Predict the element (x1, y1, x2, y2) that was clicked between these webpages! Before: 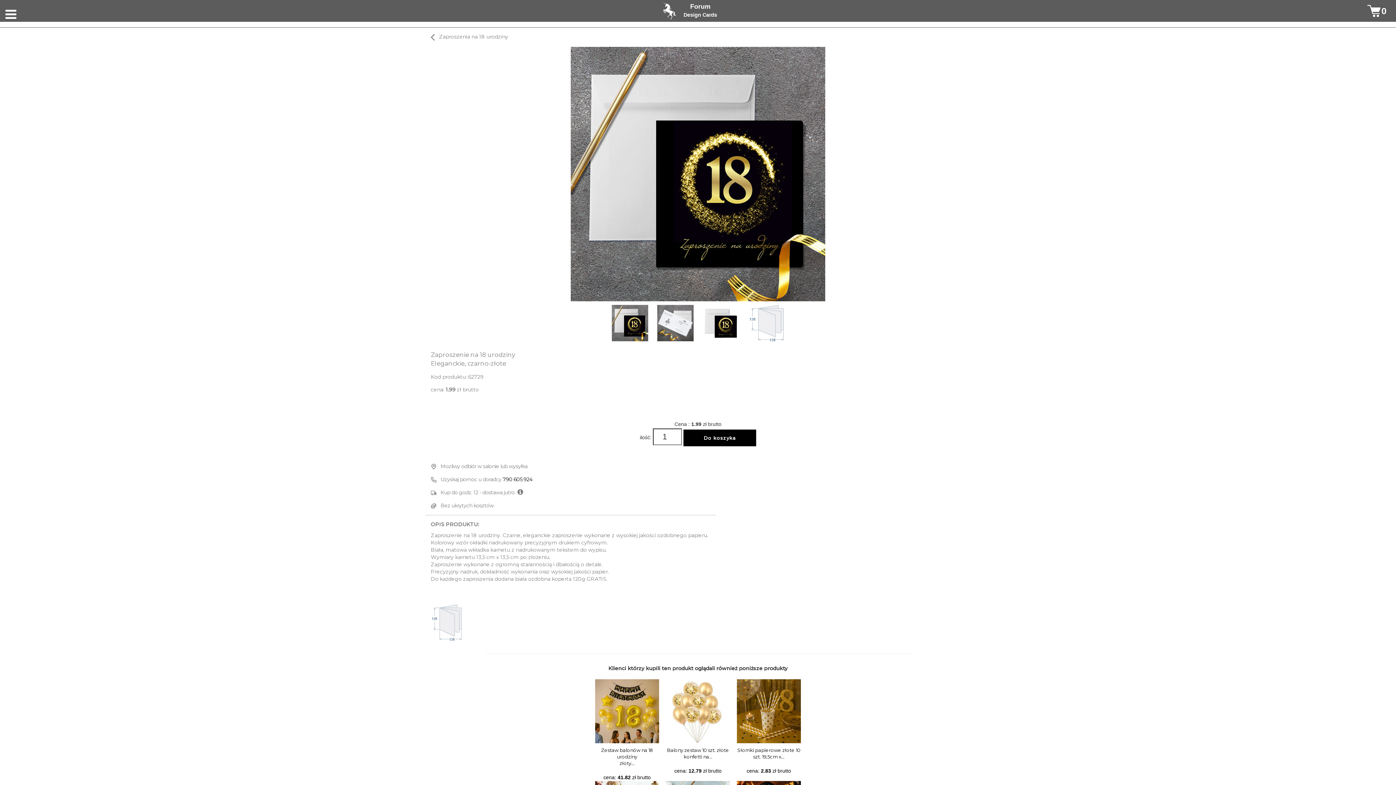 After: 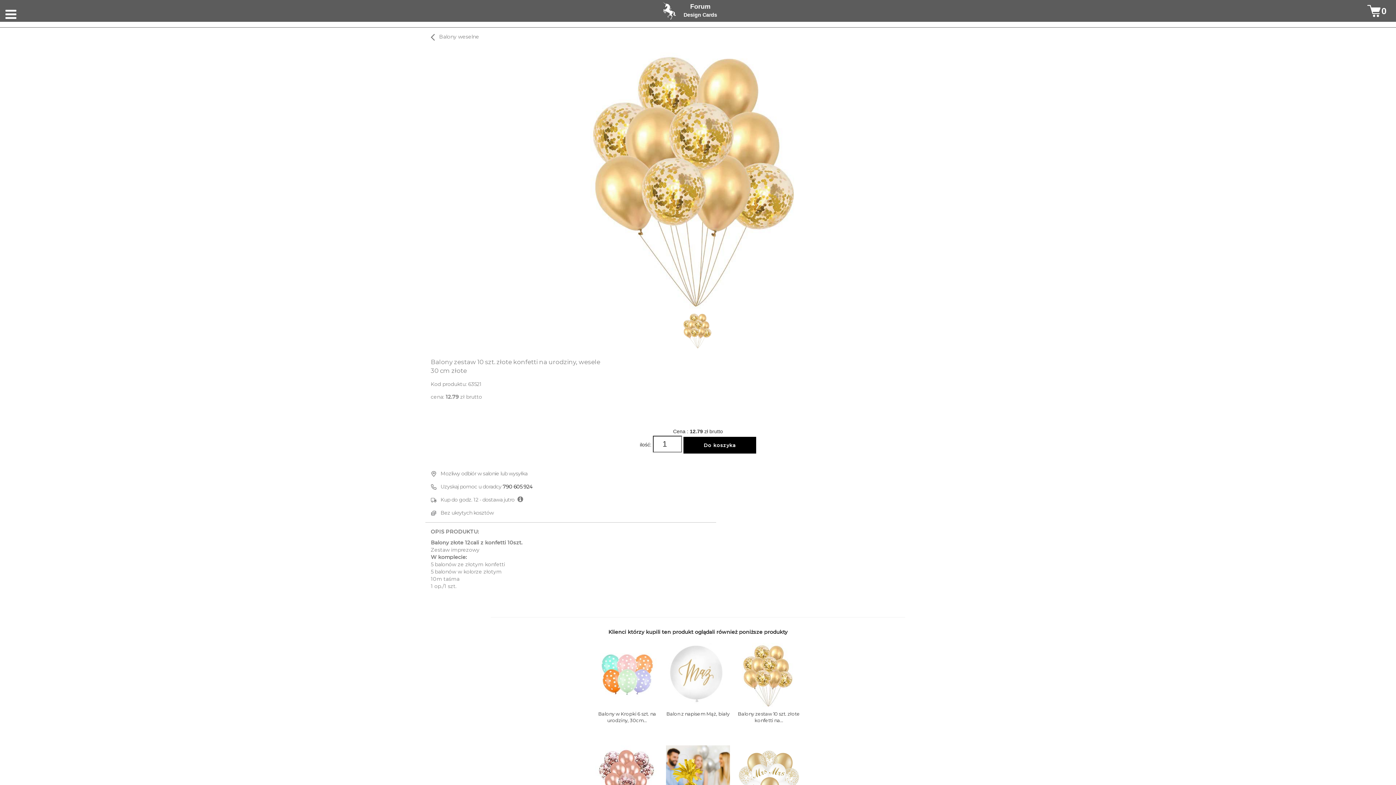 Action: bbox: (662, 708, 733, 774) label: Balony zestaw 10 szt. złote konfetti na...

cena: 12.79 zł brutto